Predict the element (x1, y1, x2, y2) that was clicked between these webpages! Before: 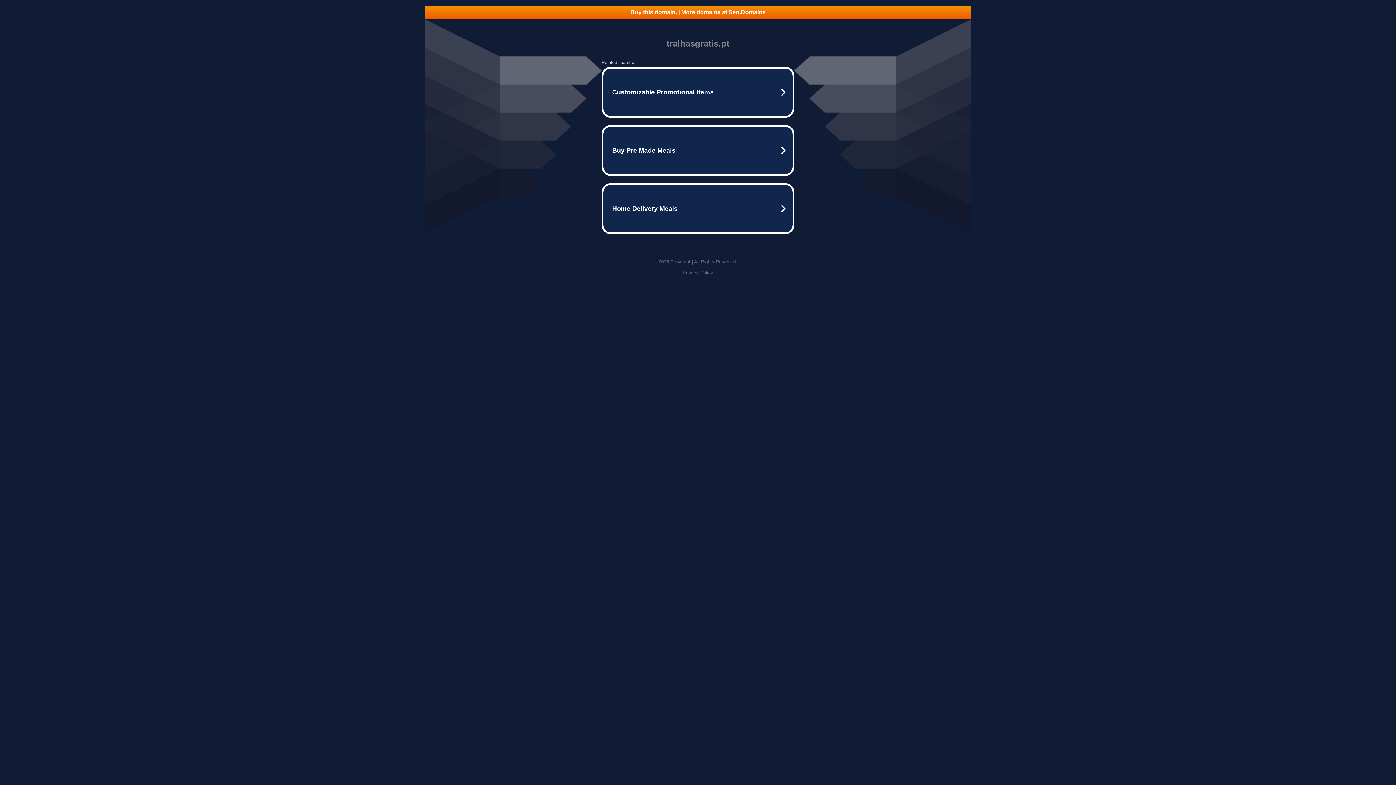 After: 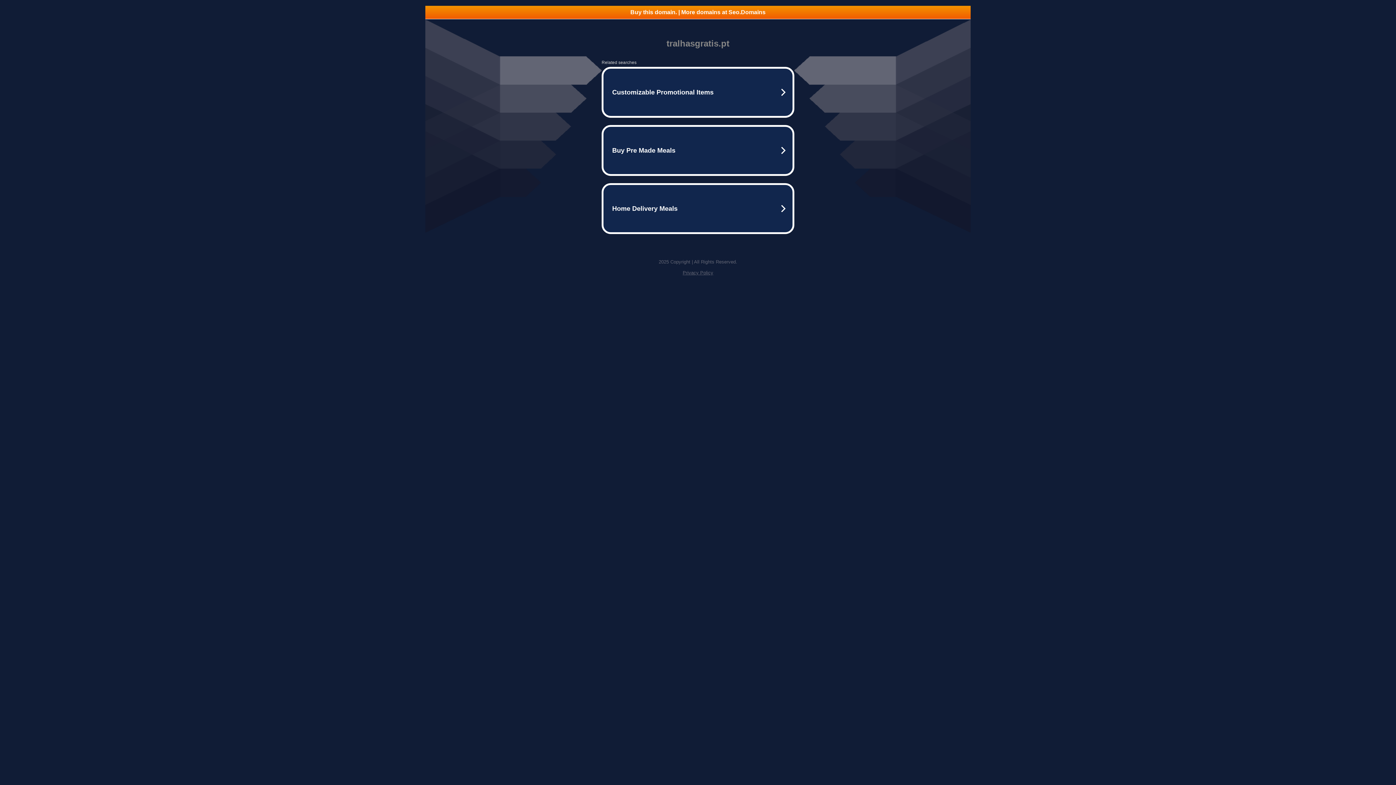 Action: label: Privacy Policy bbox: (682, 270, 713, 275)